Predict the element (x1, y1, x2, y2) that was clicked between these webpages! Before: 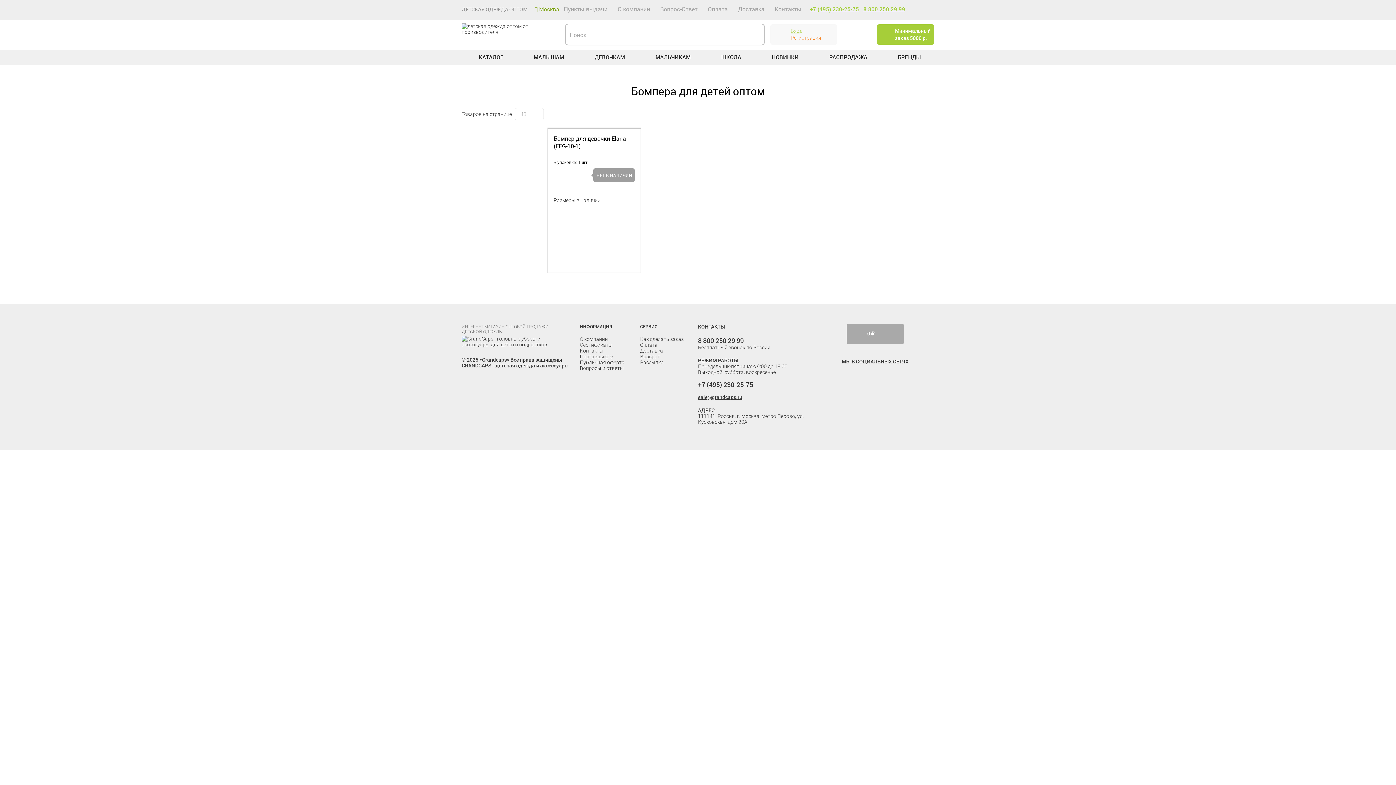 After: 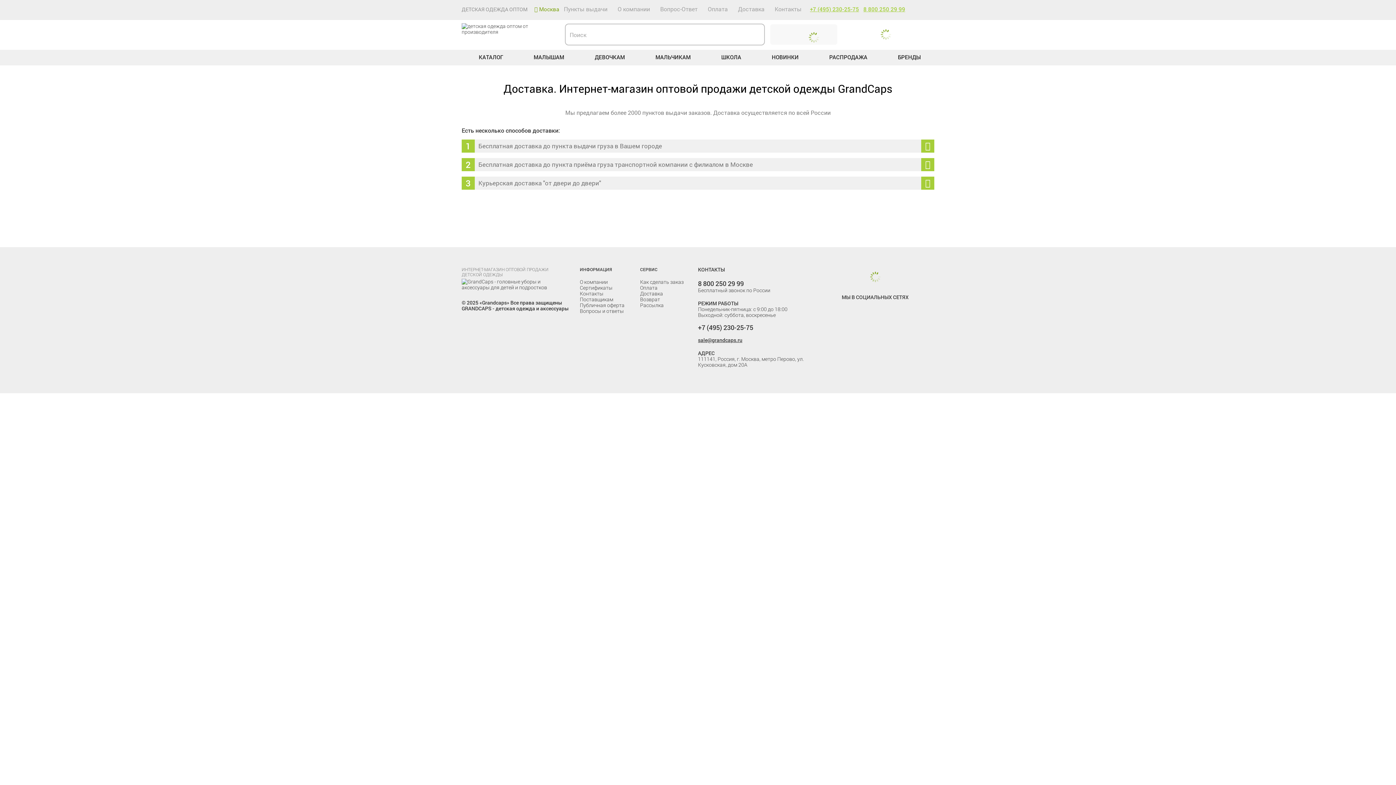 Action: label: Доставка bbox: (640, 347, 663, 354)